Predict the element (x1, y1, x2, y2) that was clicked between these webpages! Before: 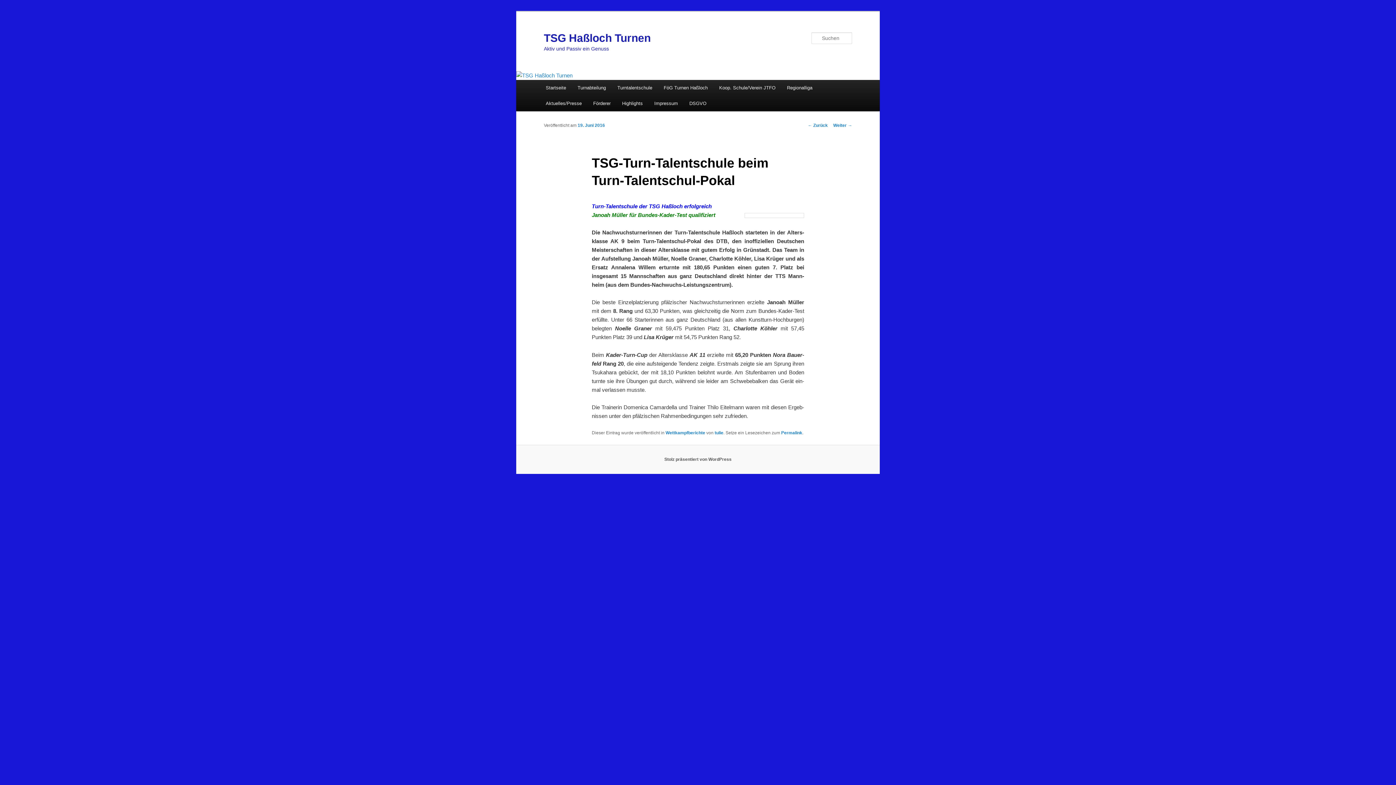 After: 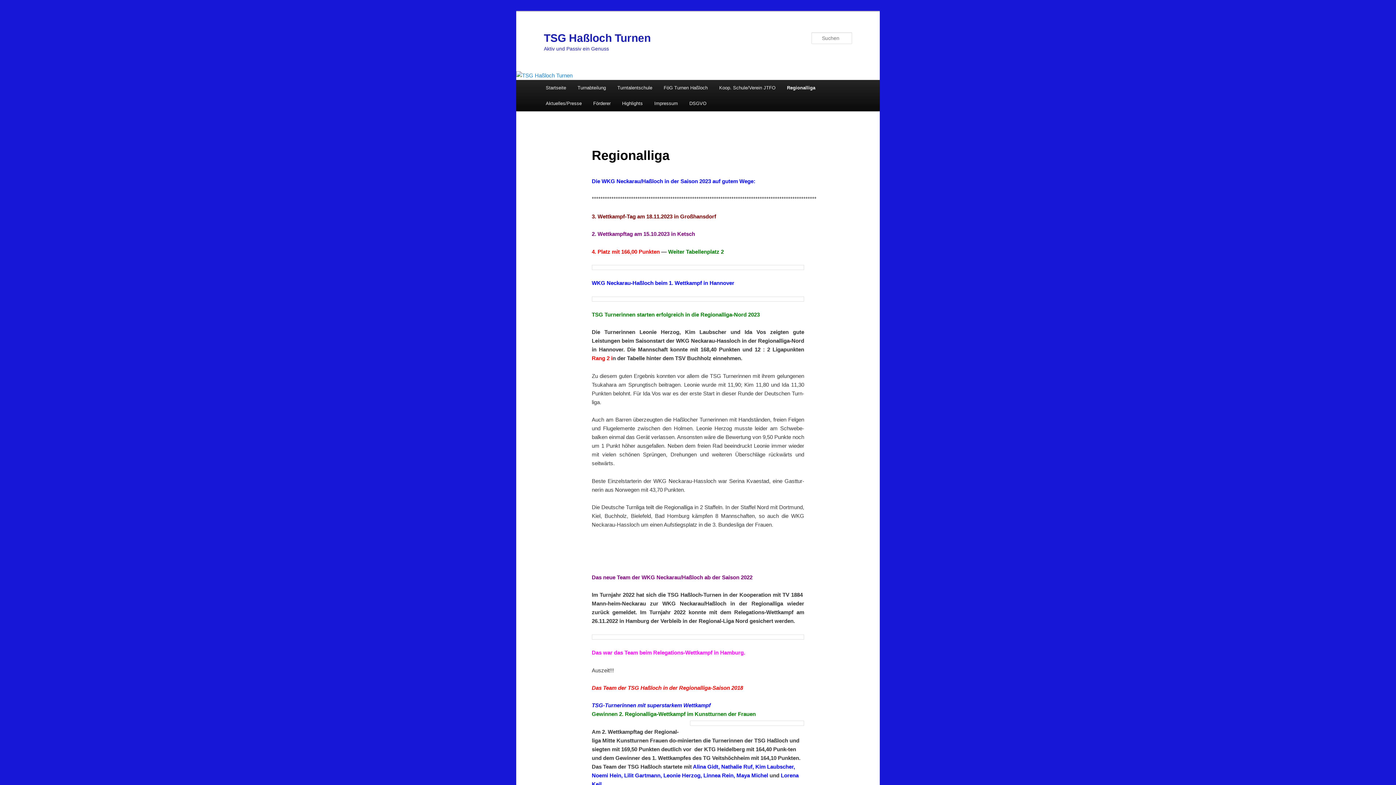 Action: label: Regionalliga bbox: (781, 80, 818, 95)